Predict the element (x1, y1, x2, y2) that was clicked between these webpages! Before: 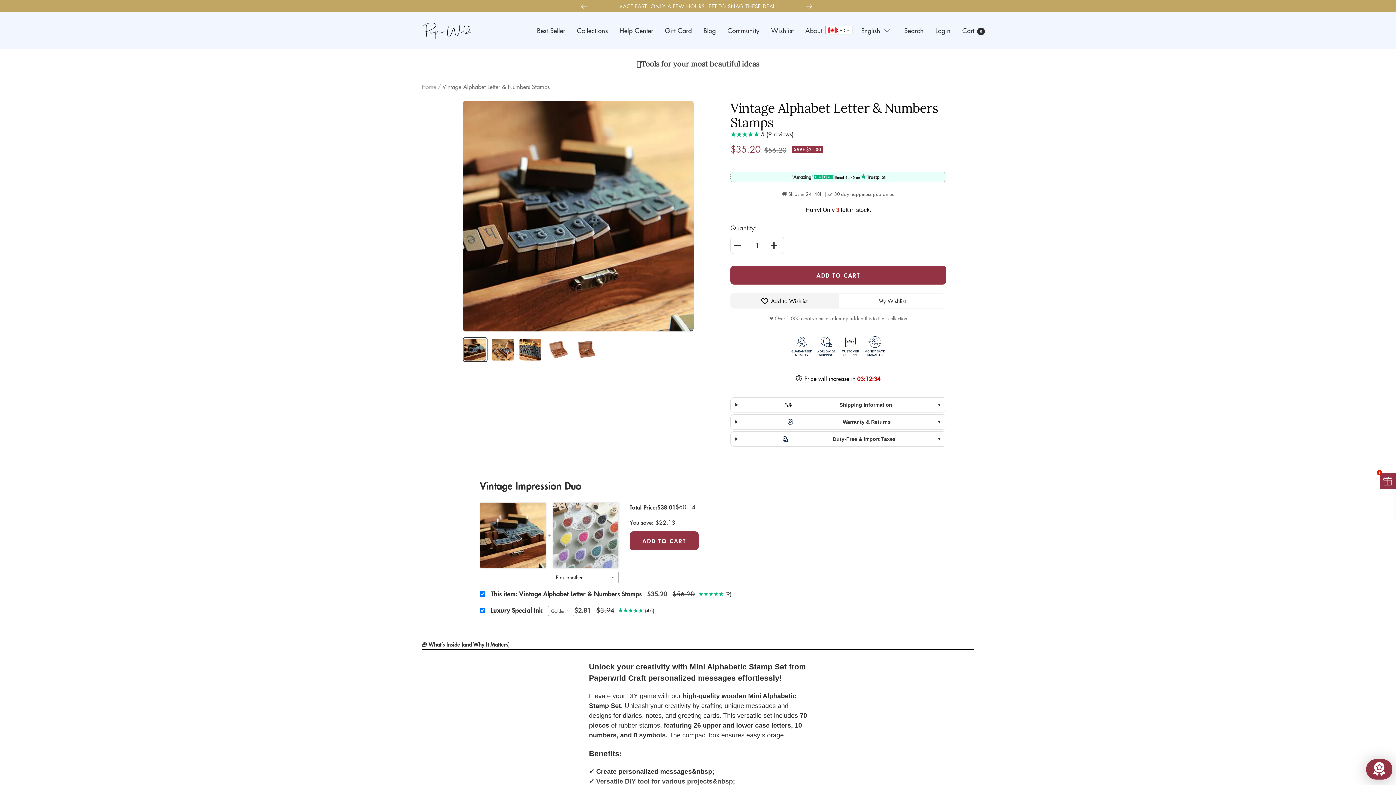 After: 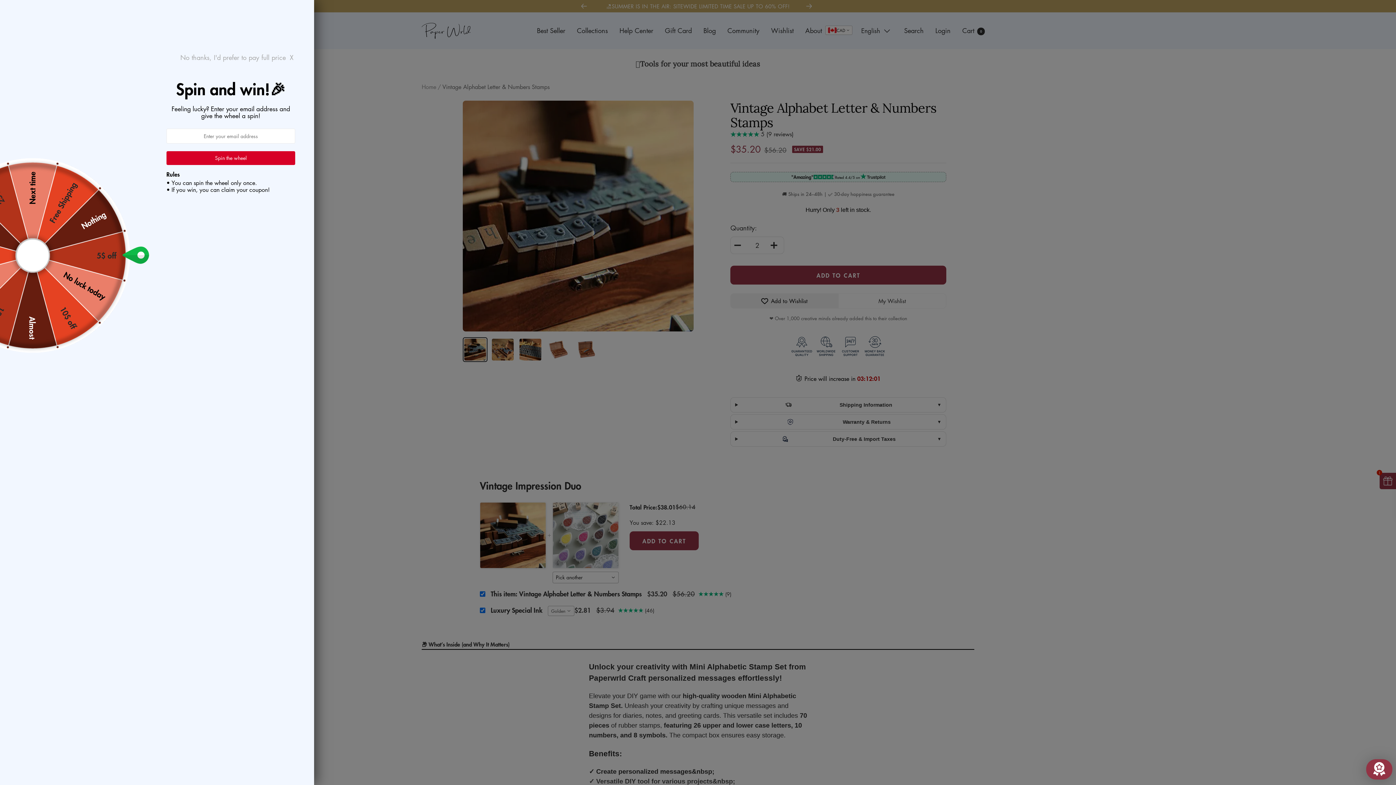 Action: bbox: (767, 237, 784, 253) label: Increase quantity